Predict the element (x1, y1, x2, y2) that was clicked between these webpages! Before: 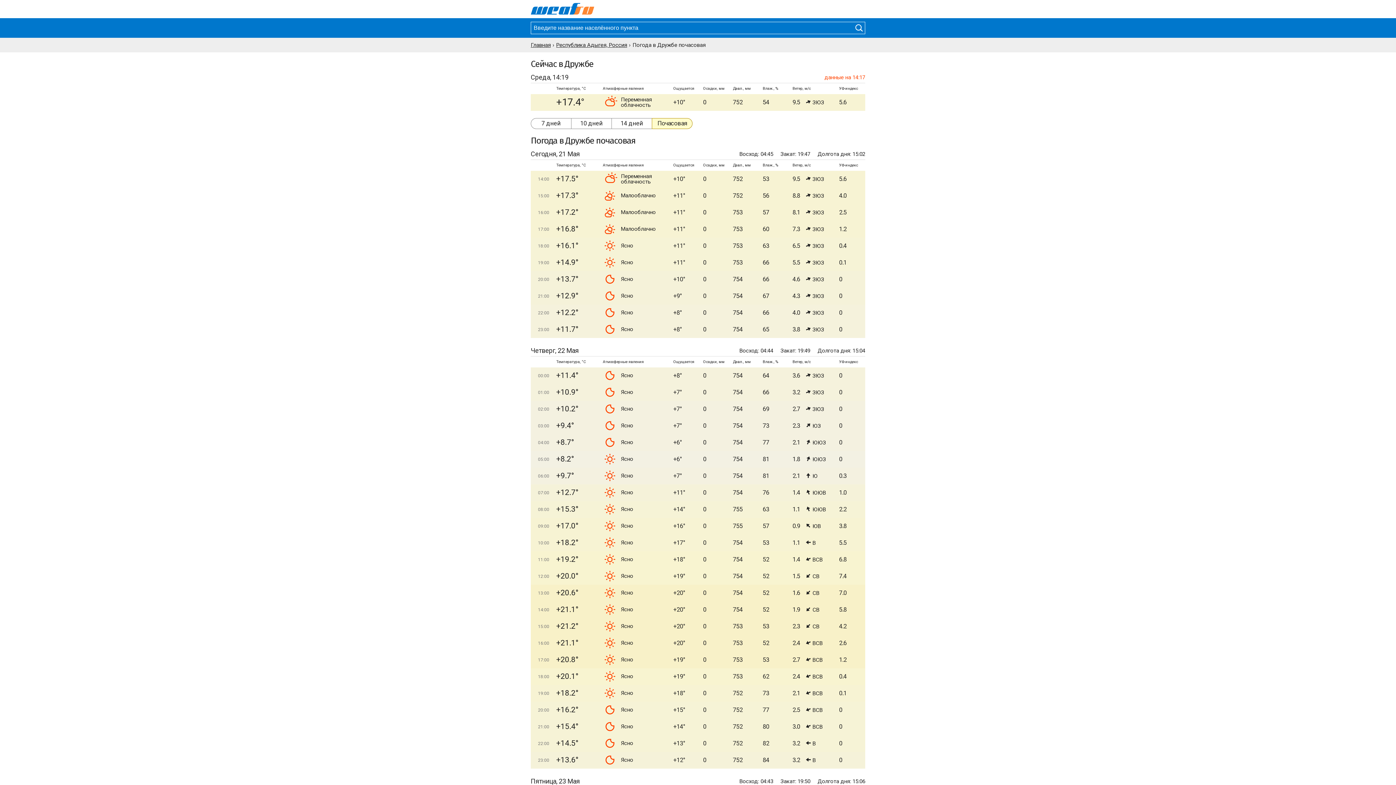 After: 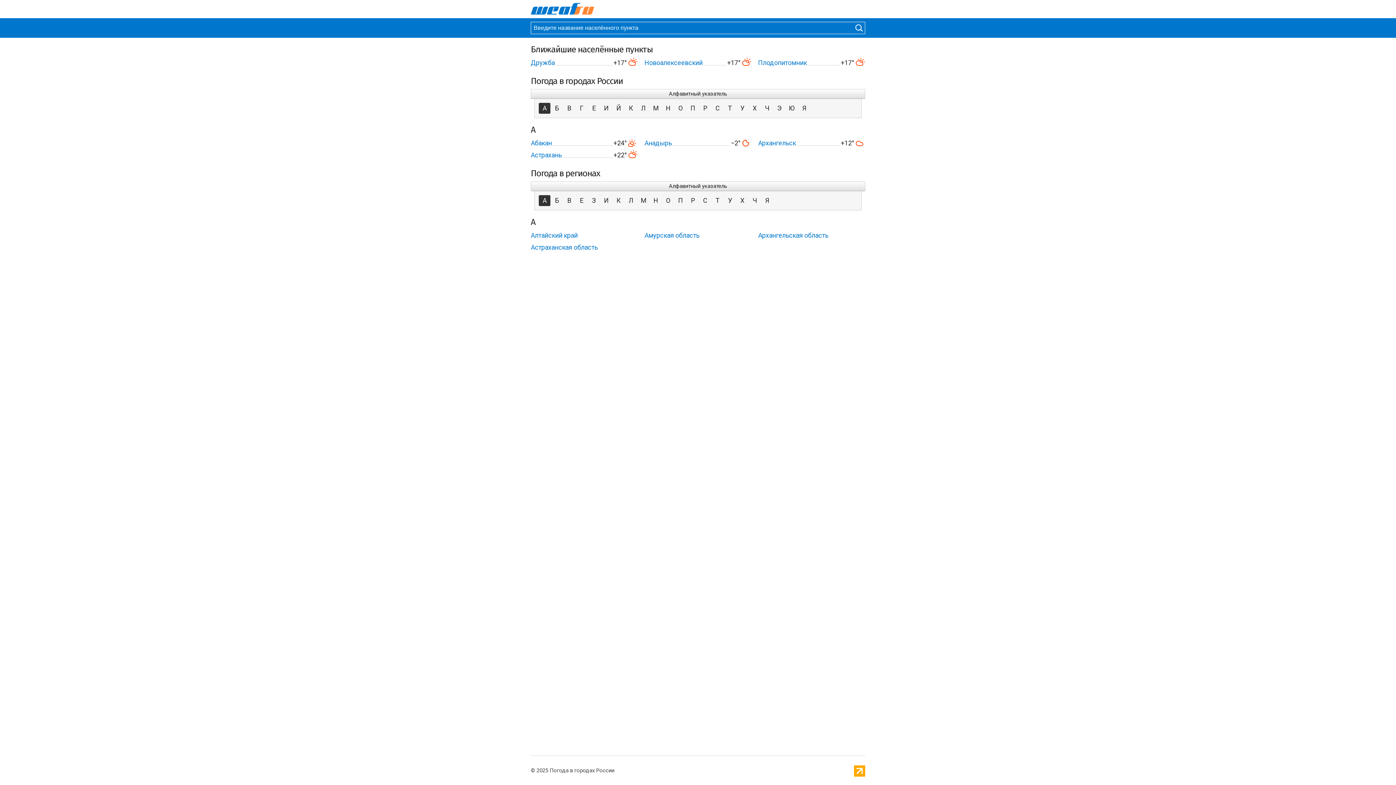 Action: label: Главная bbox: (530, 41, 550, 48)